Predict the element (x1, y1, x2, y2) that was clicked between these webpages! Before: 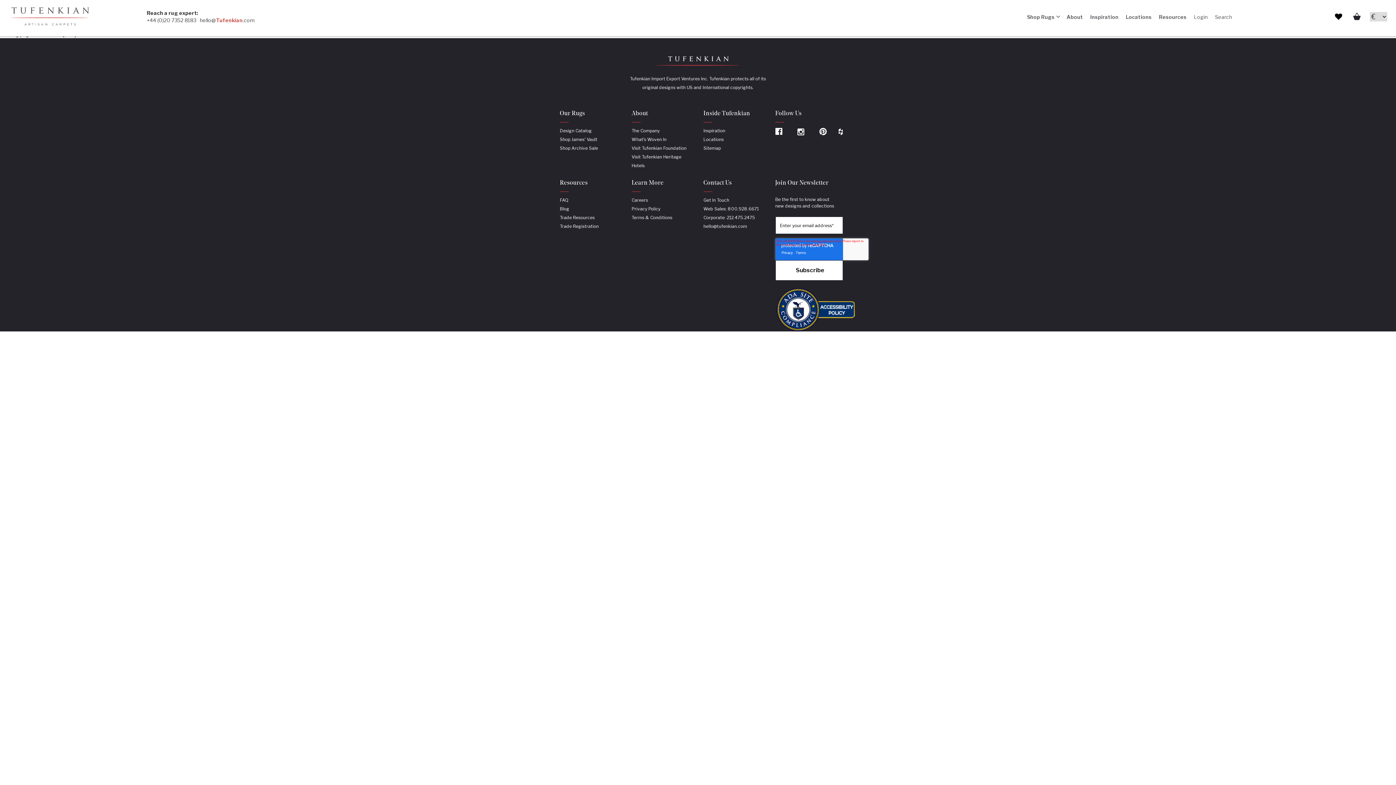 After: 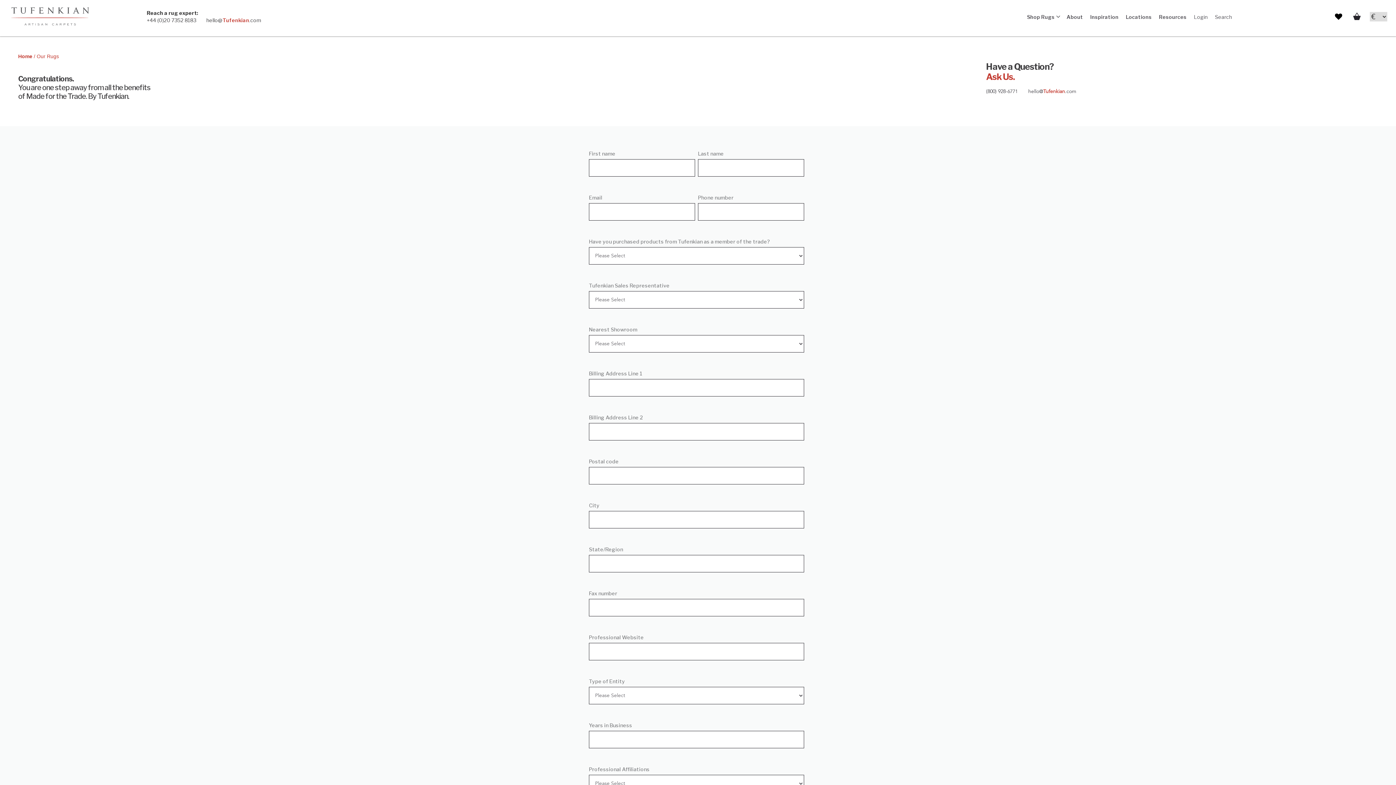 Action: label: Trade Registration bbox: (560, 222, 620, 230)